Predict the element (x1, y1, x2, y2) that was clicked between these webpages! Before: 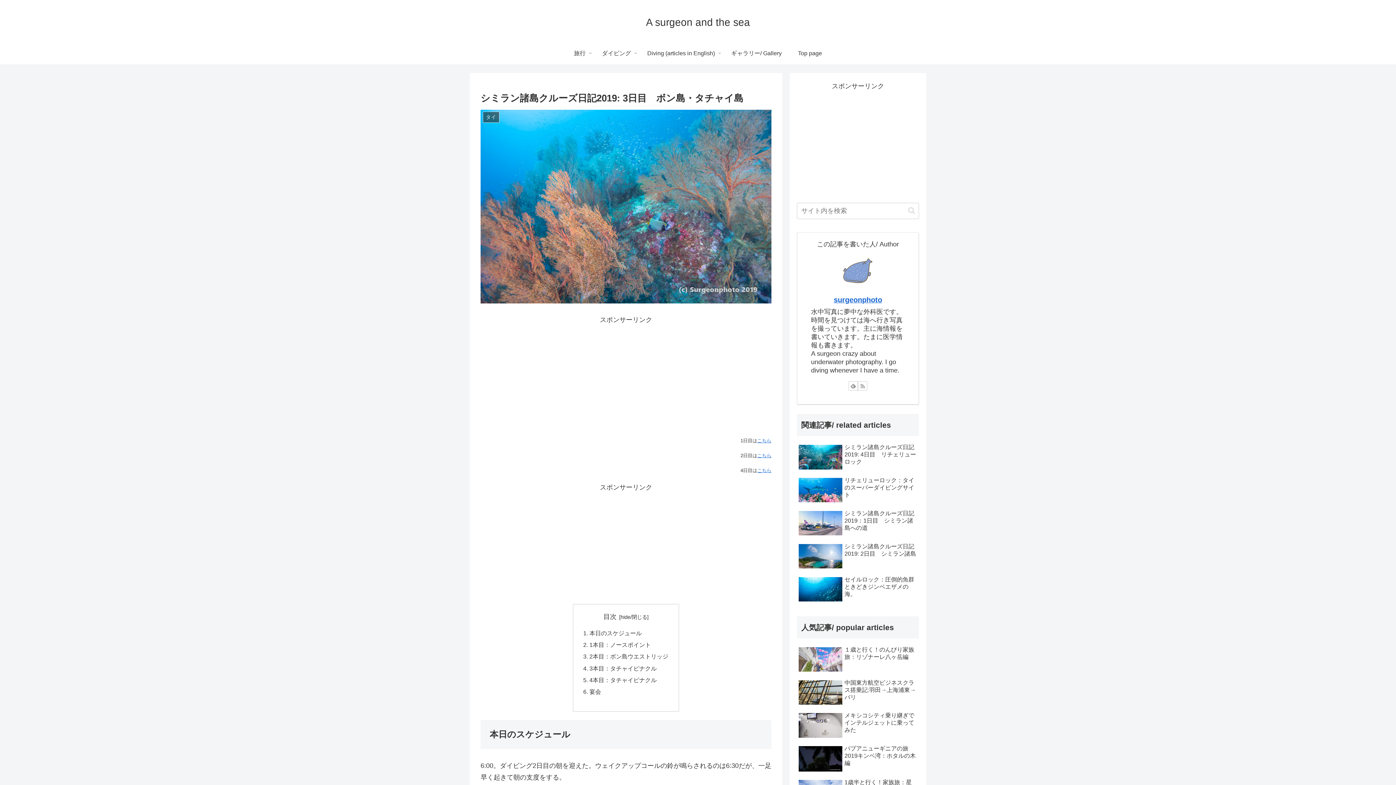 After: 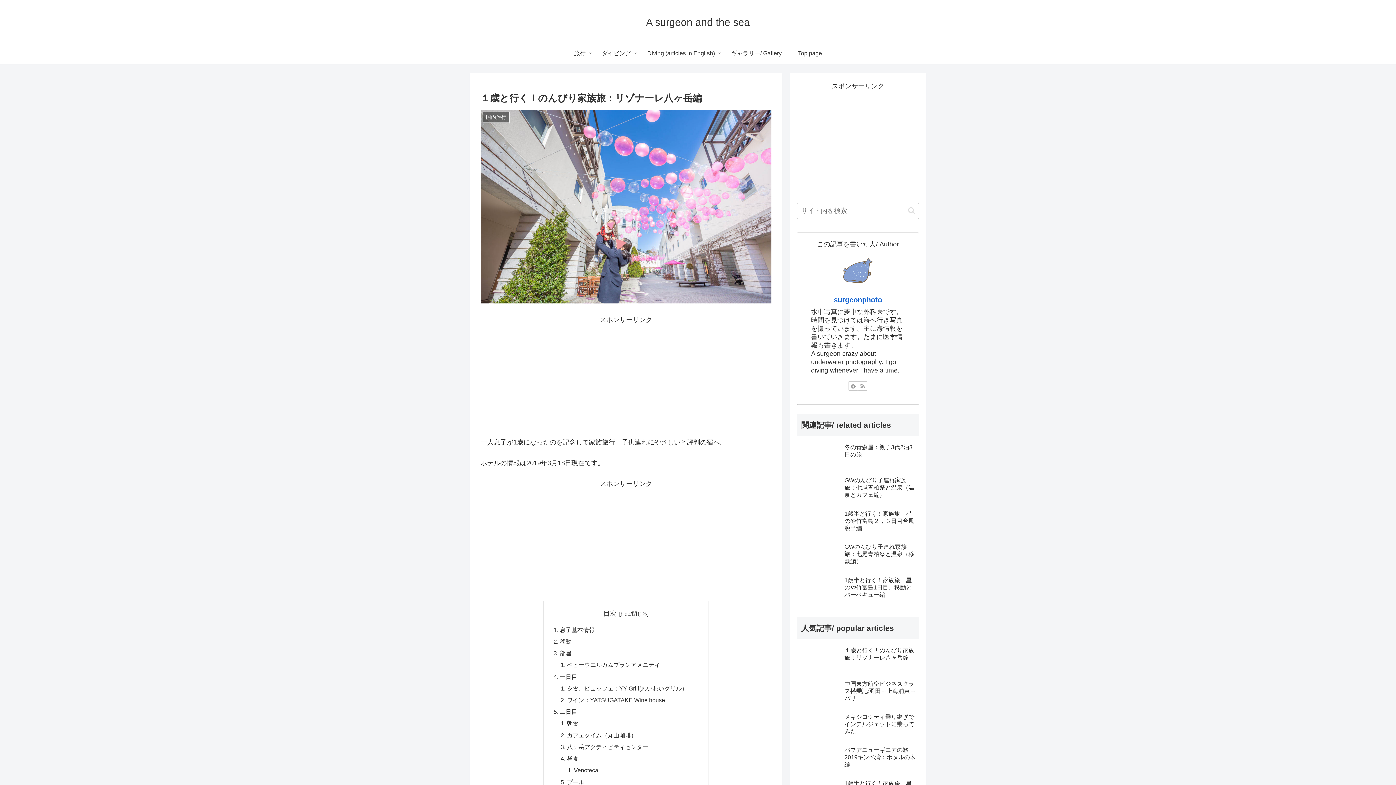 Action: bbox: (797, 644, 919, 676) label: １歳と行く！のんびり家族旅：リゾナーレ八ヶ岳編